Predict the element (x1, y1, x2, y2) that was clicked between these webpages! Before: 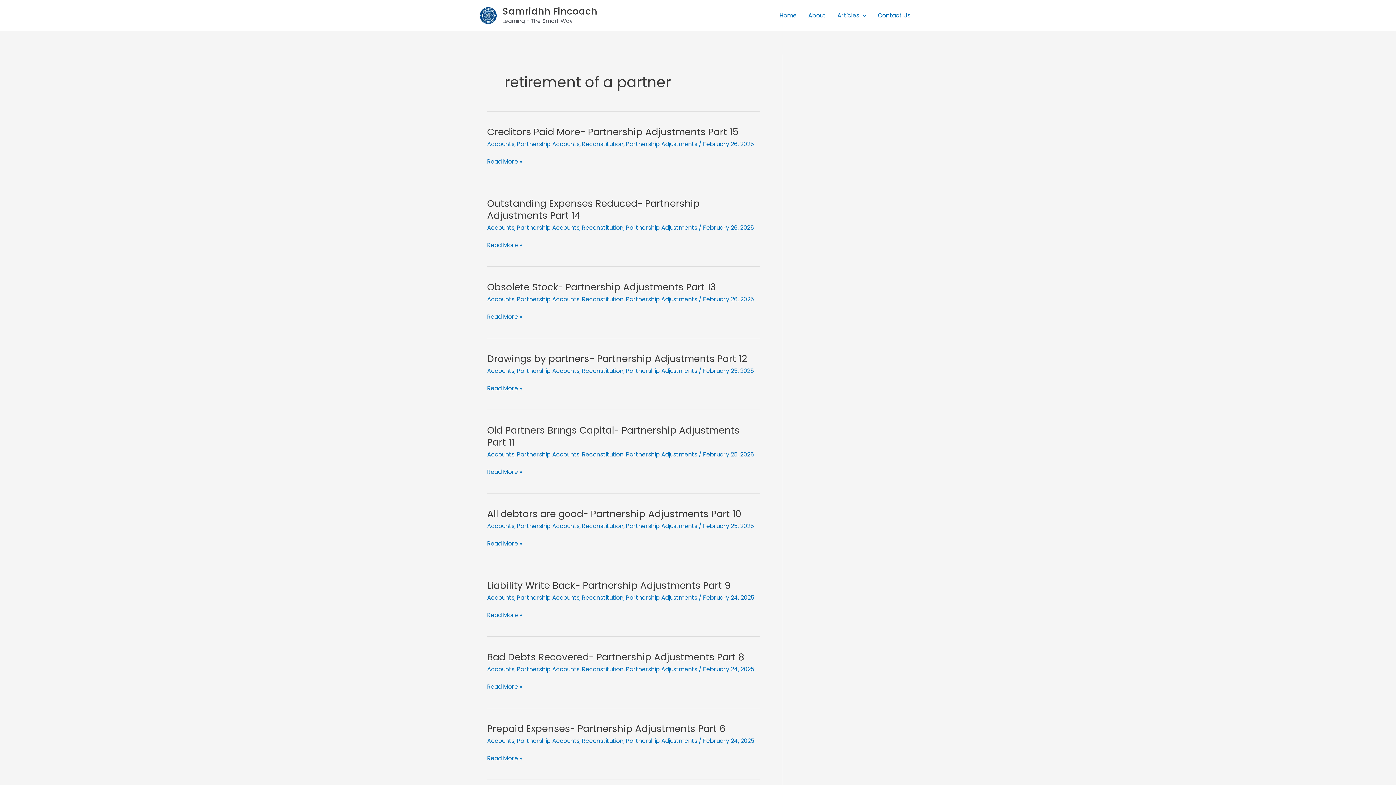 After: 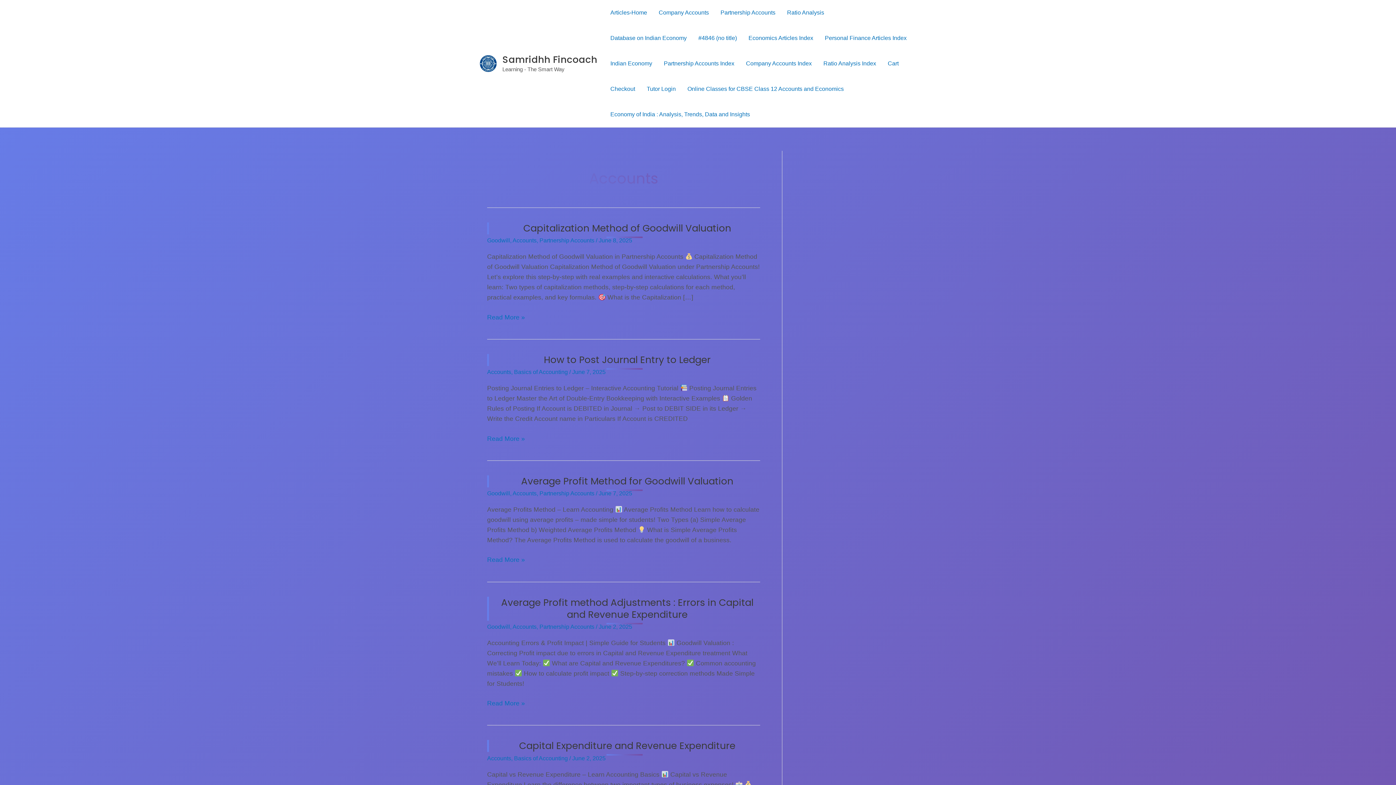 Action: bbox: (487, 665, 514, 673) label: Accounts